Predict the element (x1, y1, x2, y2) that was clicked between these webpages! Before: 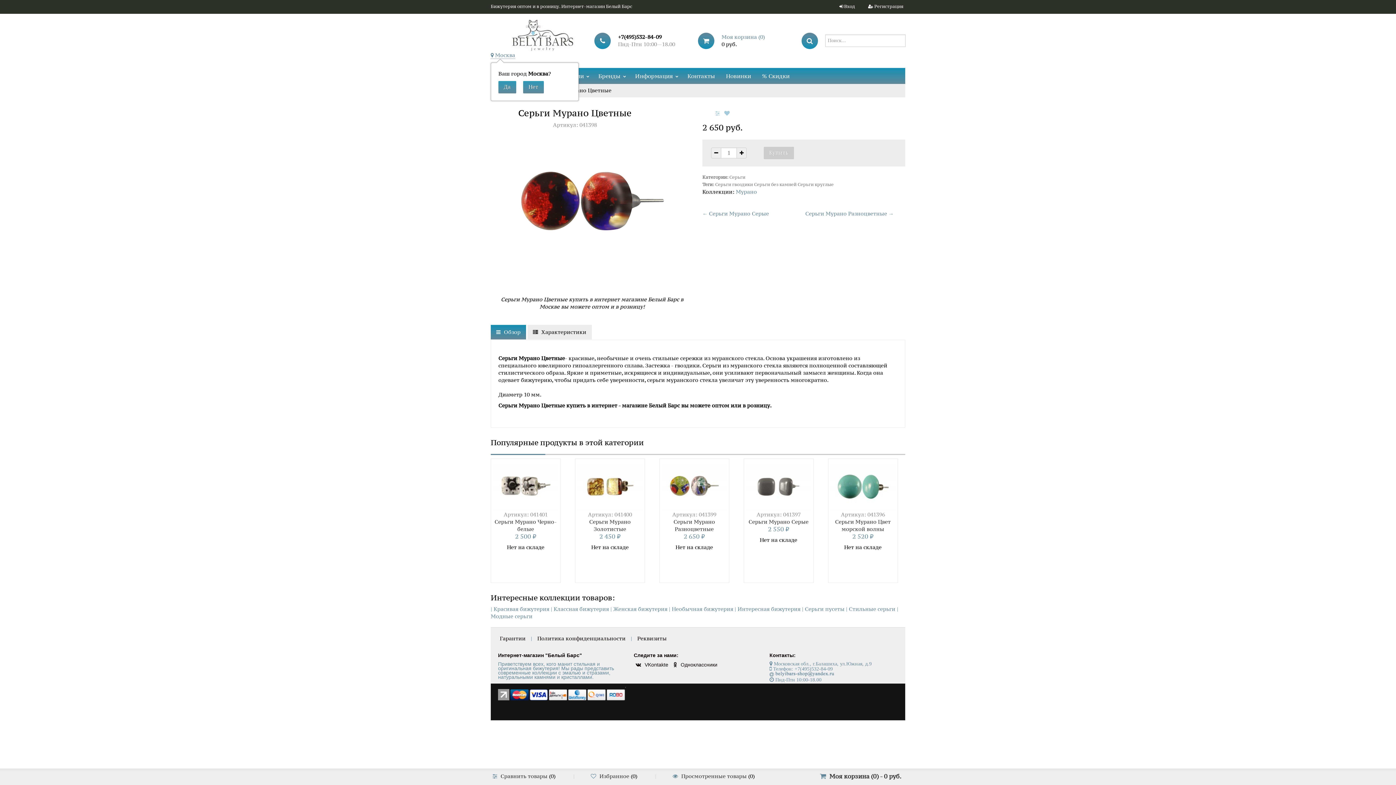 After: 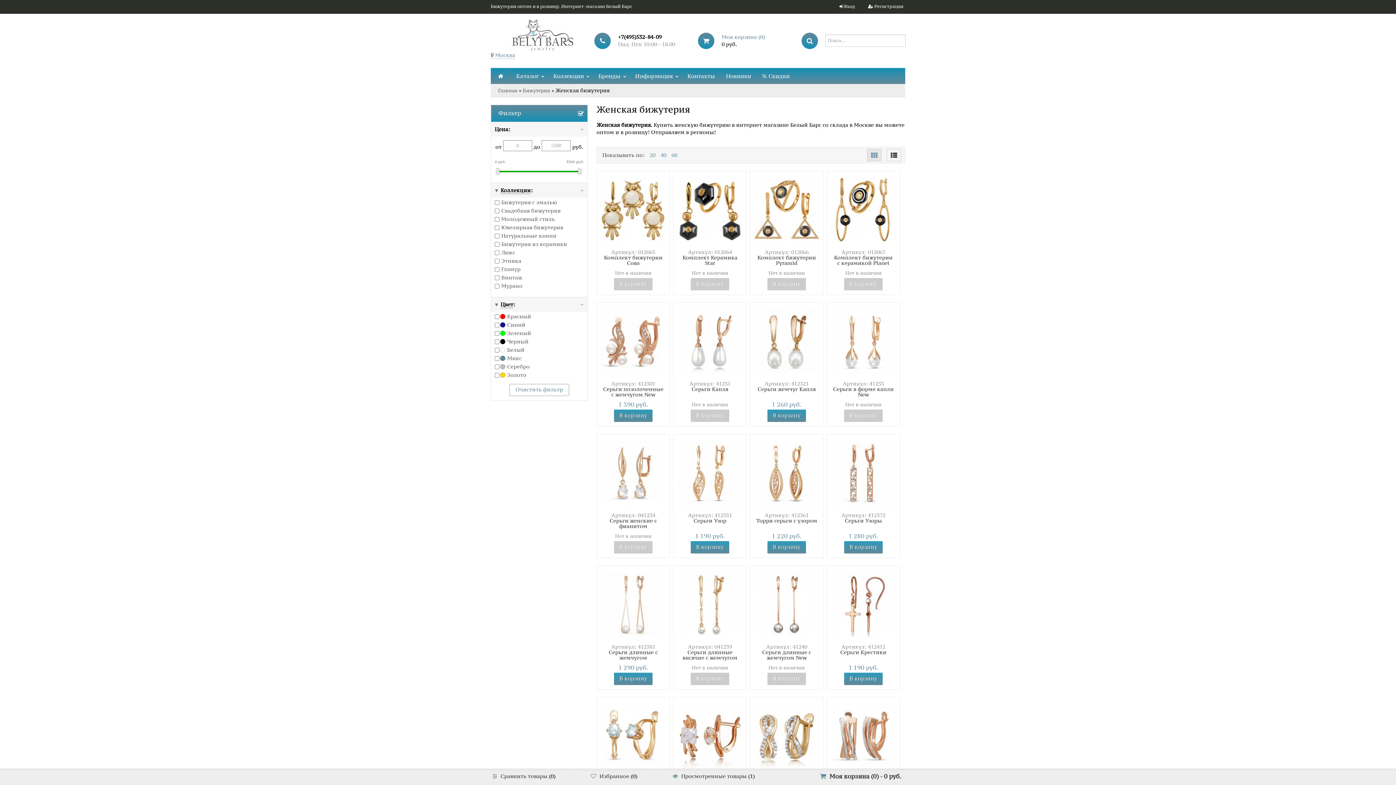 Action: bbox: (610, 605, 667, 612) label: | Женская бижутерия